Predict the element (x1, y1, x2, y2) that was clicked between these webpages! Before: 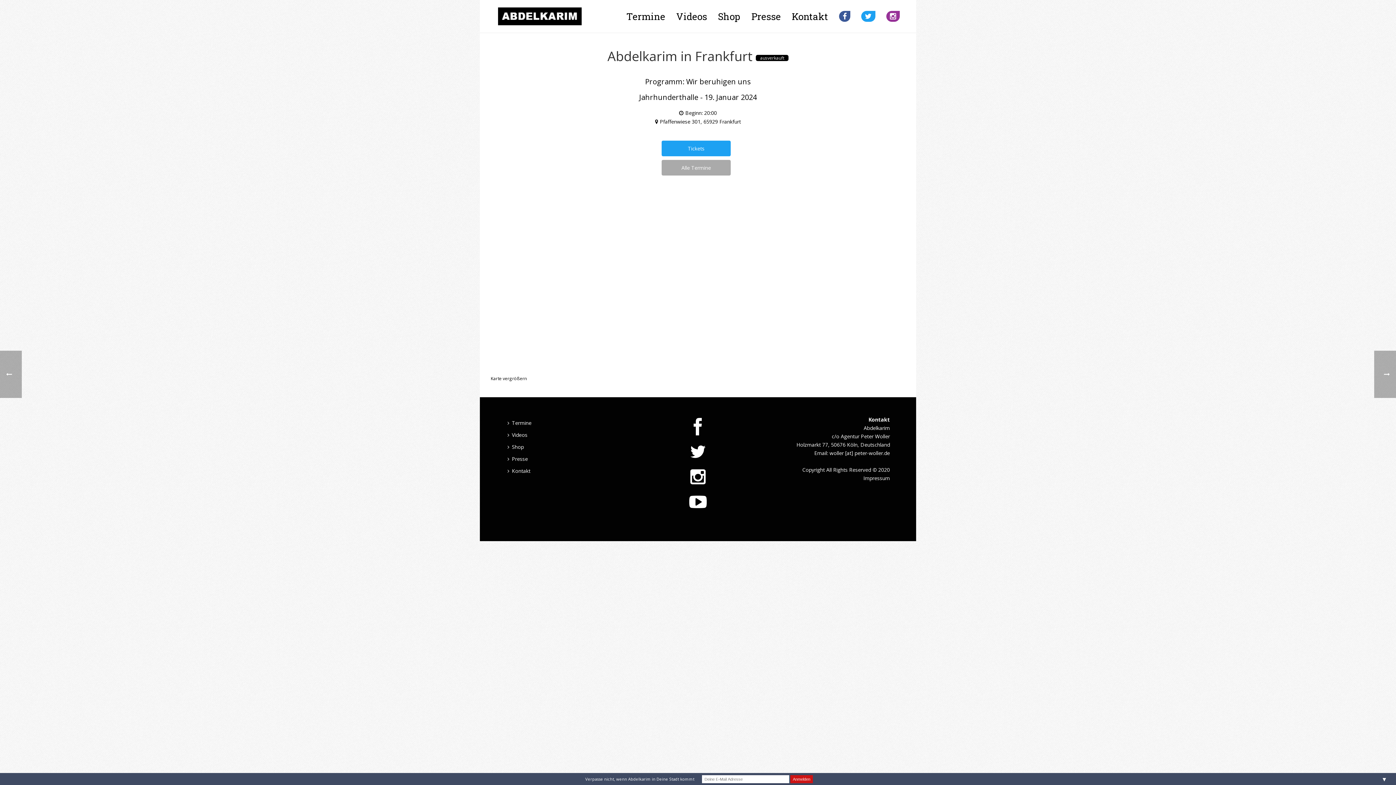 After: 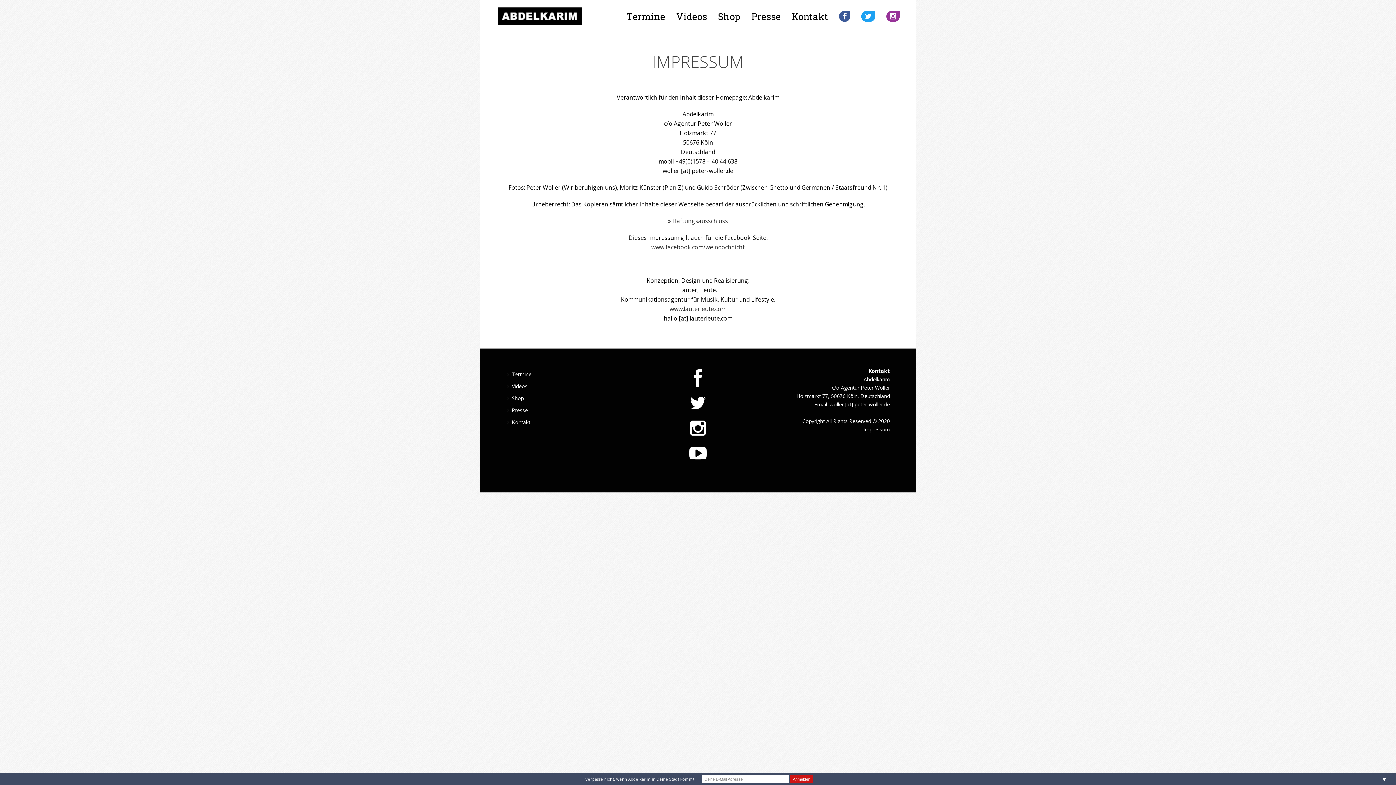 Action: label: Impressum bbox: (863, 474, 890, 481)